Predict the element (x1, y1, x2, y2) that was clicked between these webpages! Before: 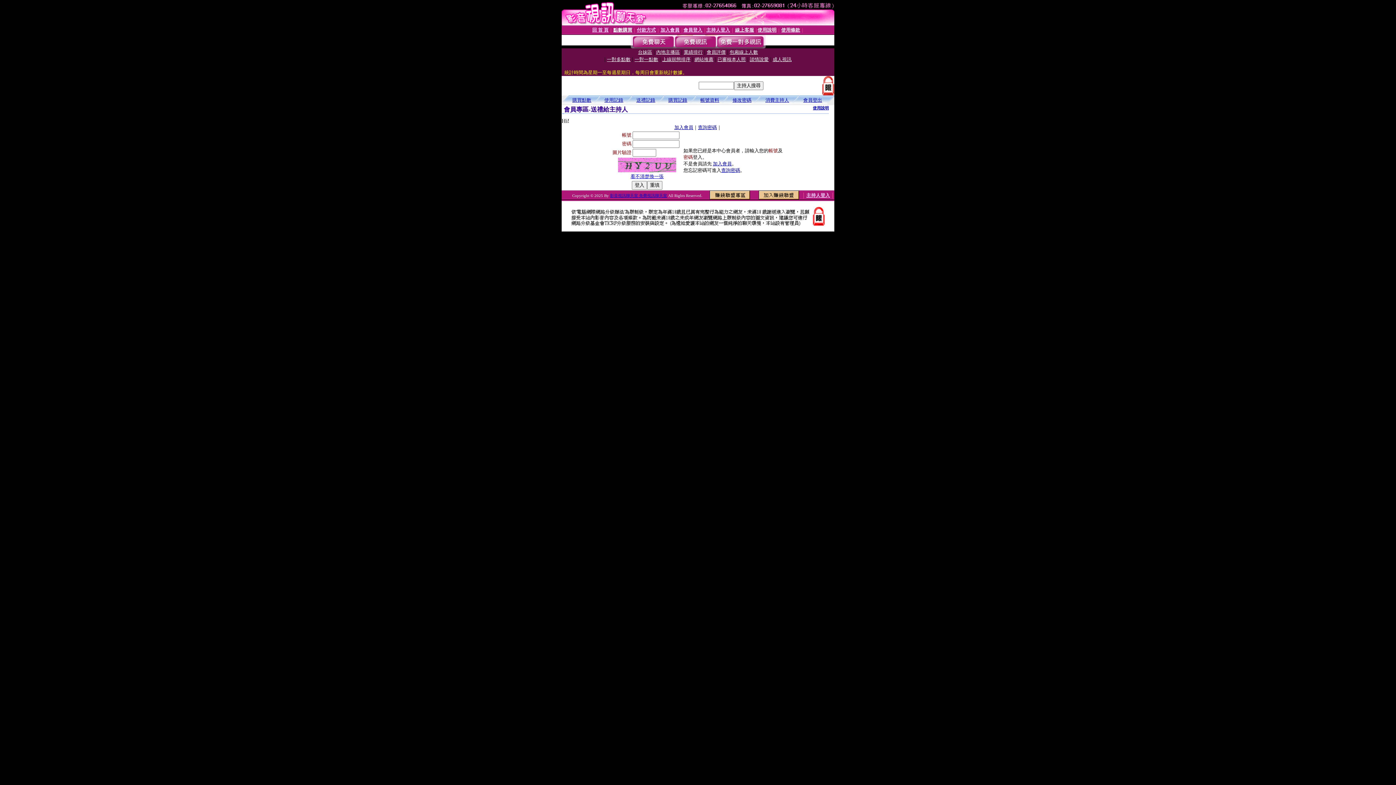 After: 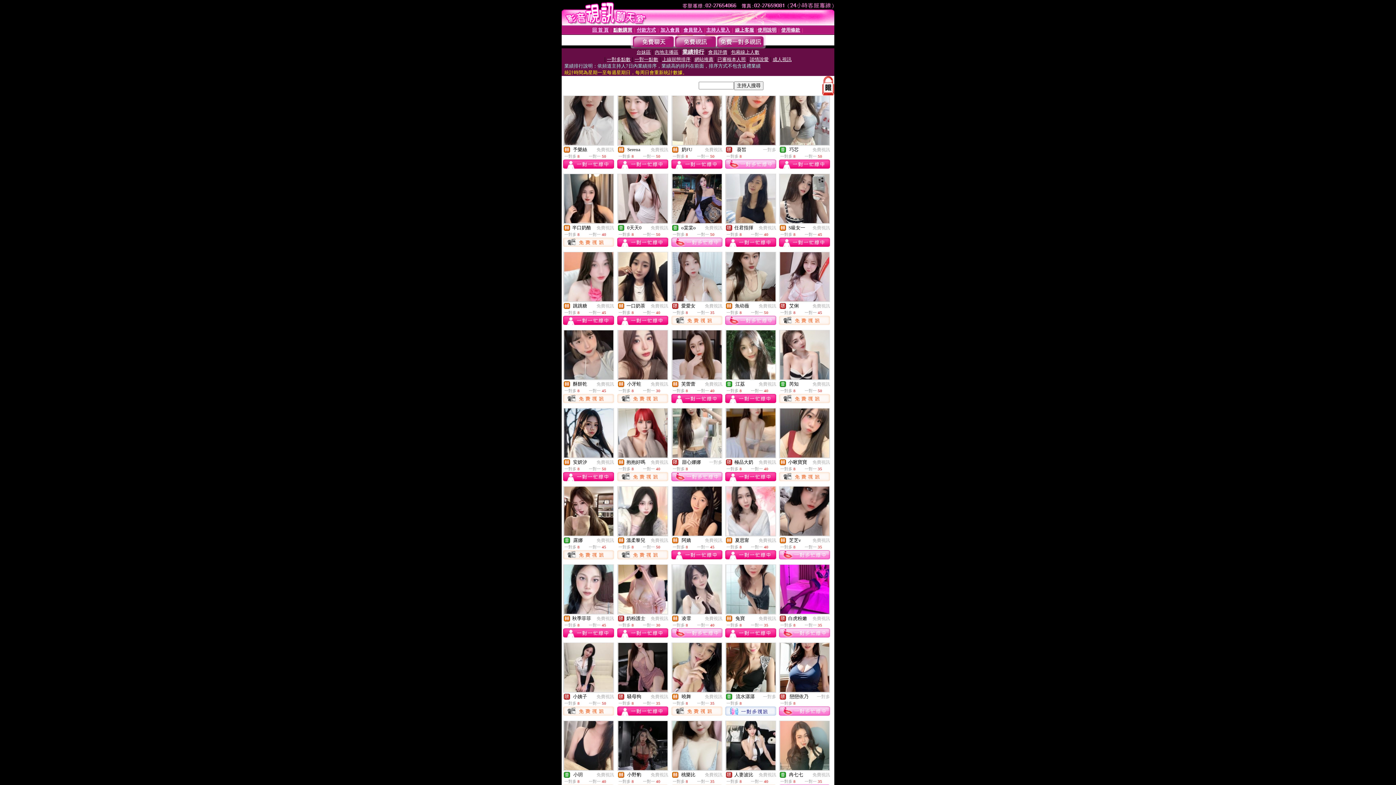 Action: bbox: (684, 49, 702, 54) label: 業績排行